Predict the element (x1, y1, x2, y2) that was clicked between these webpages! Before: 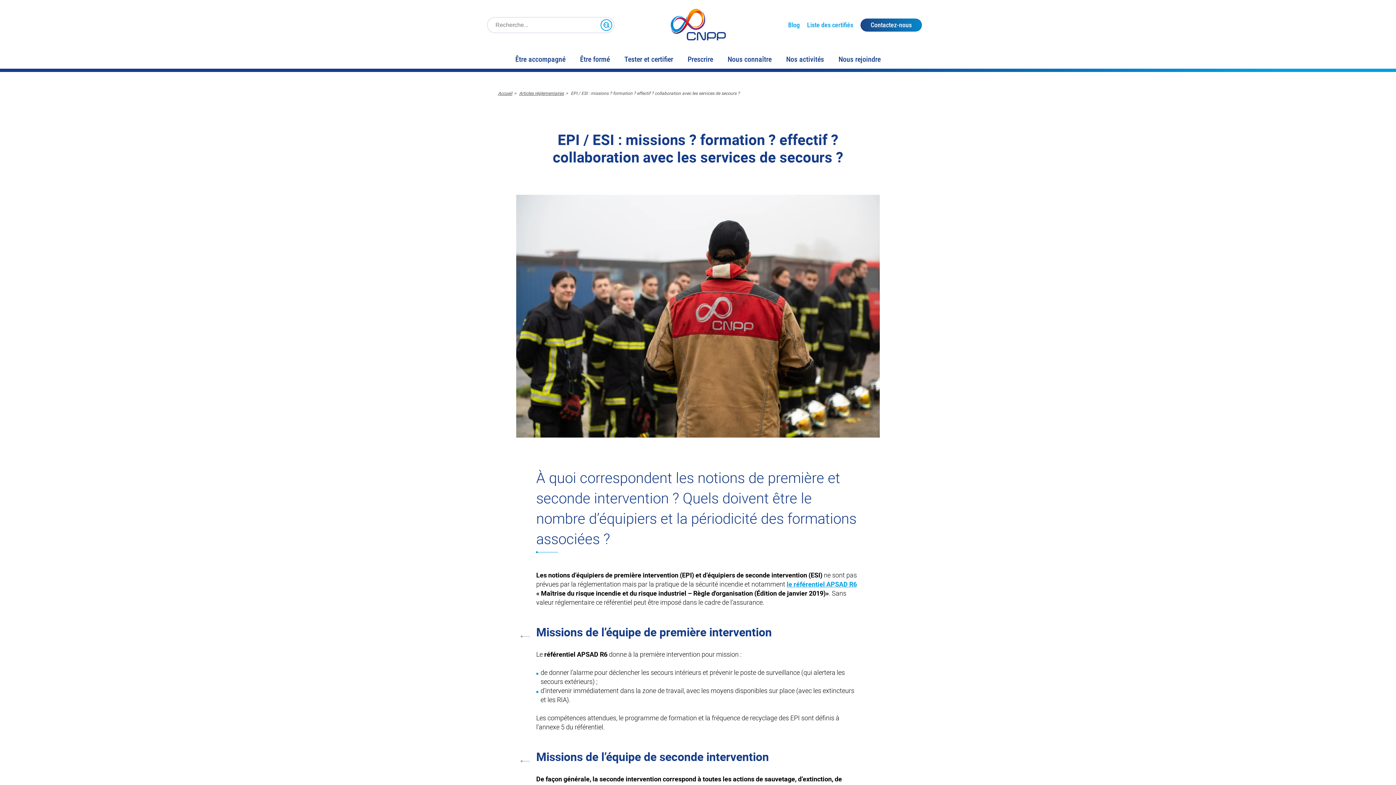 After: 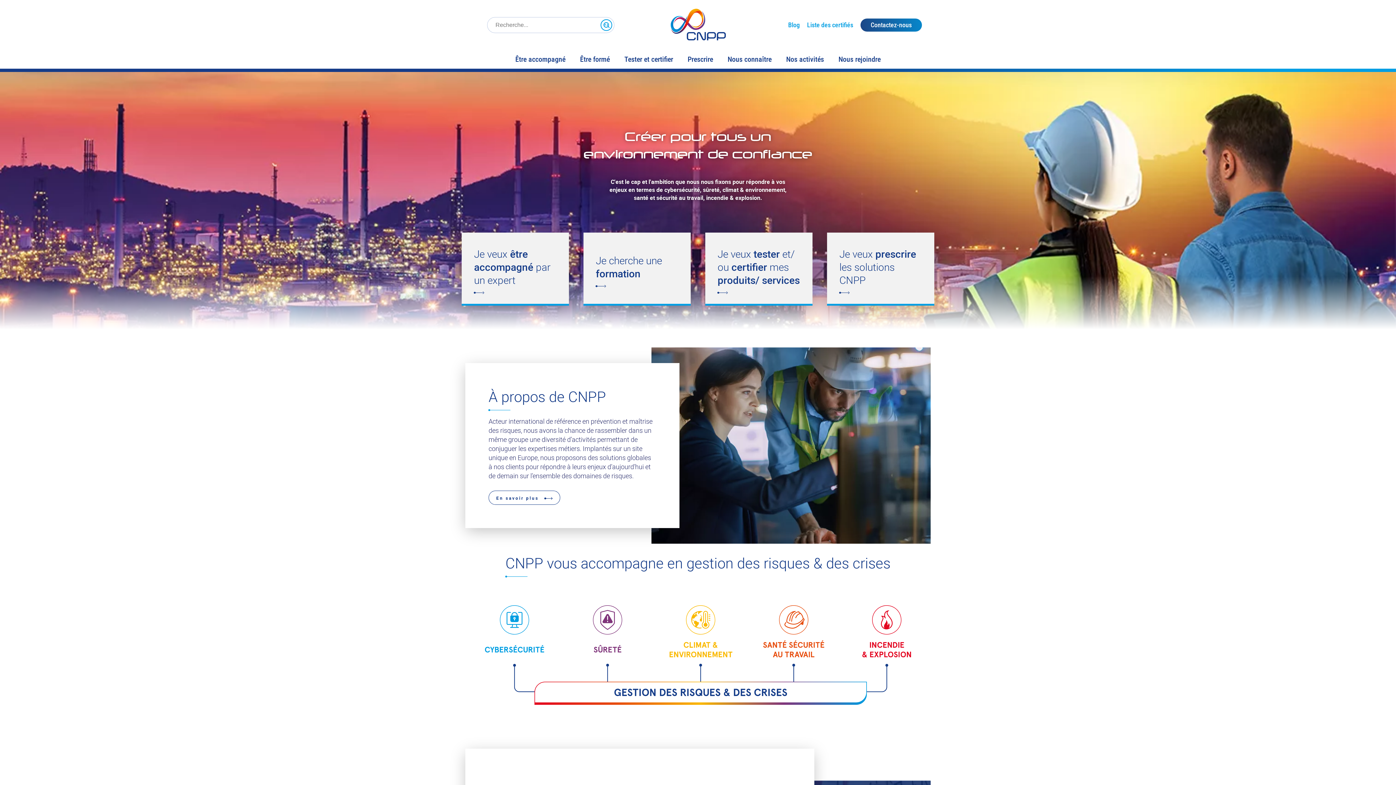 Action: bbox: (498, 90, 512, 96) label: Accueil